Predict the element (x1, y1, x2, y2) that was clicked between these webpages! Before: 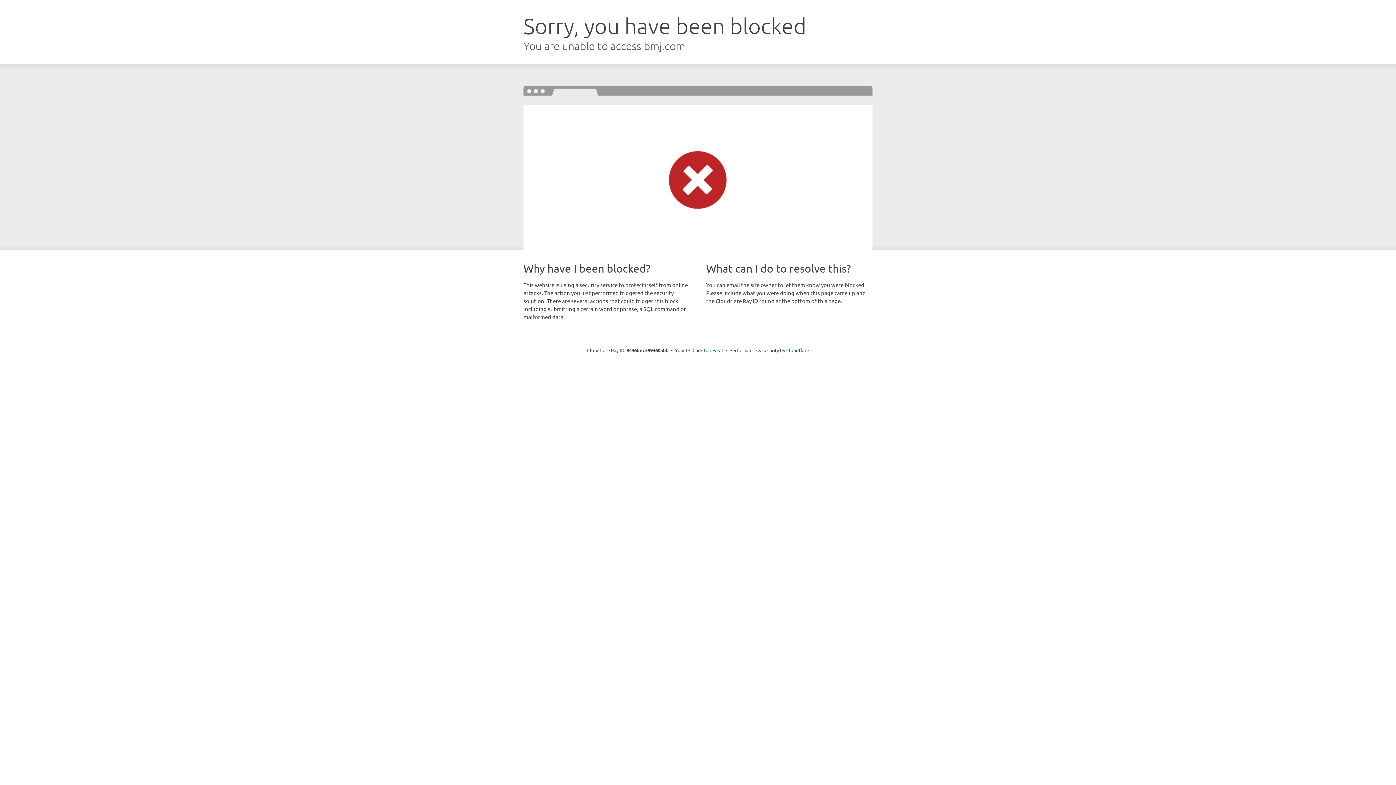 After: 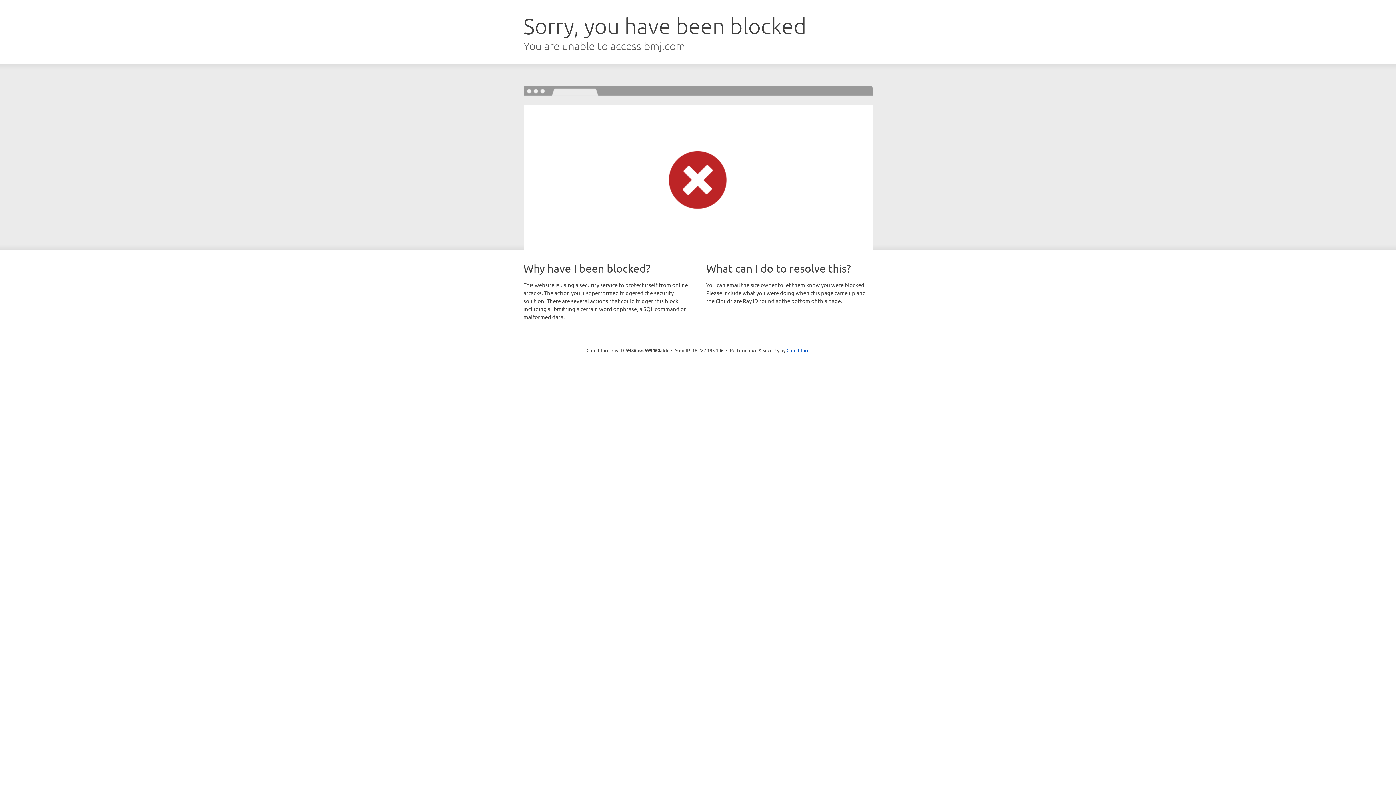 Action: bbox: (692, 346, 723, 353) label: Click to reveal